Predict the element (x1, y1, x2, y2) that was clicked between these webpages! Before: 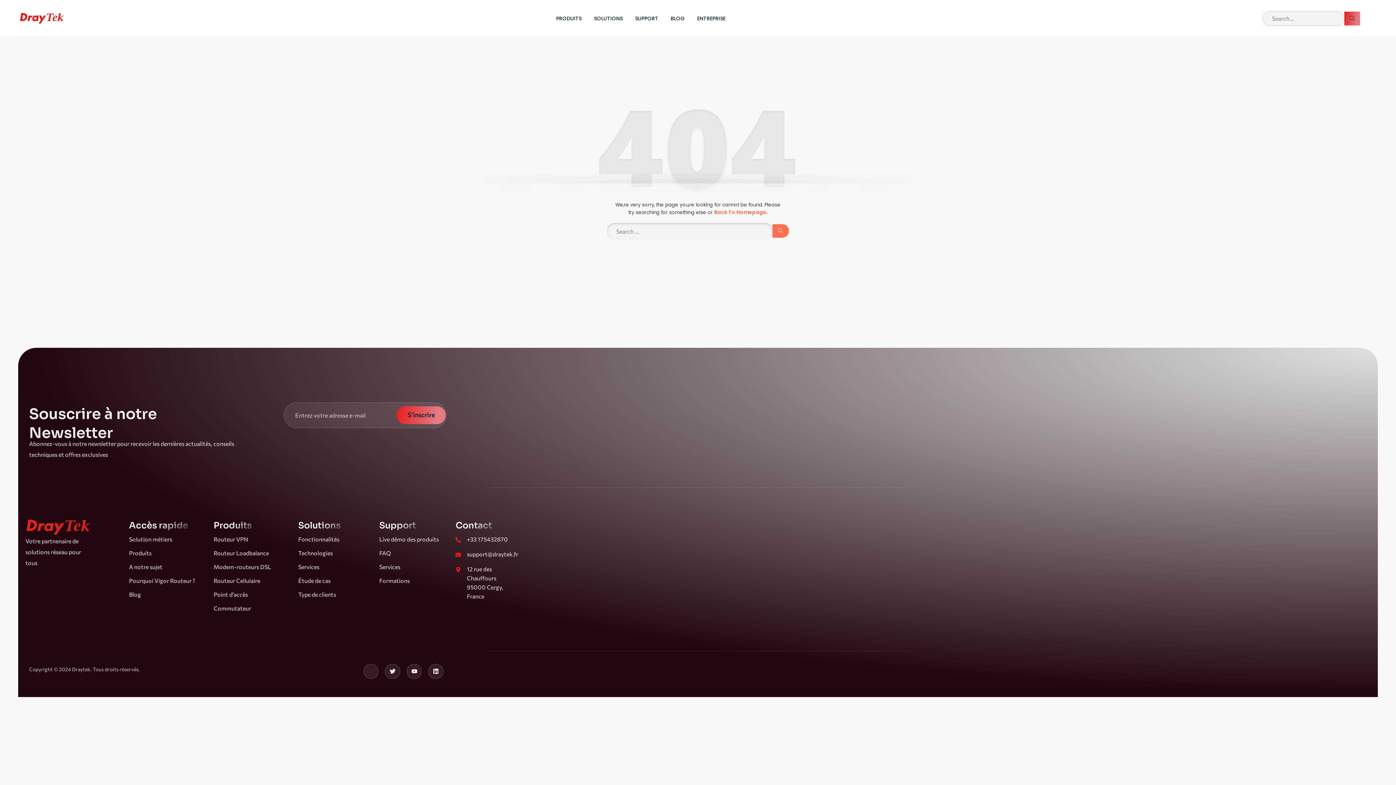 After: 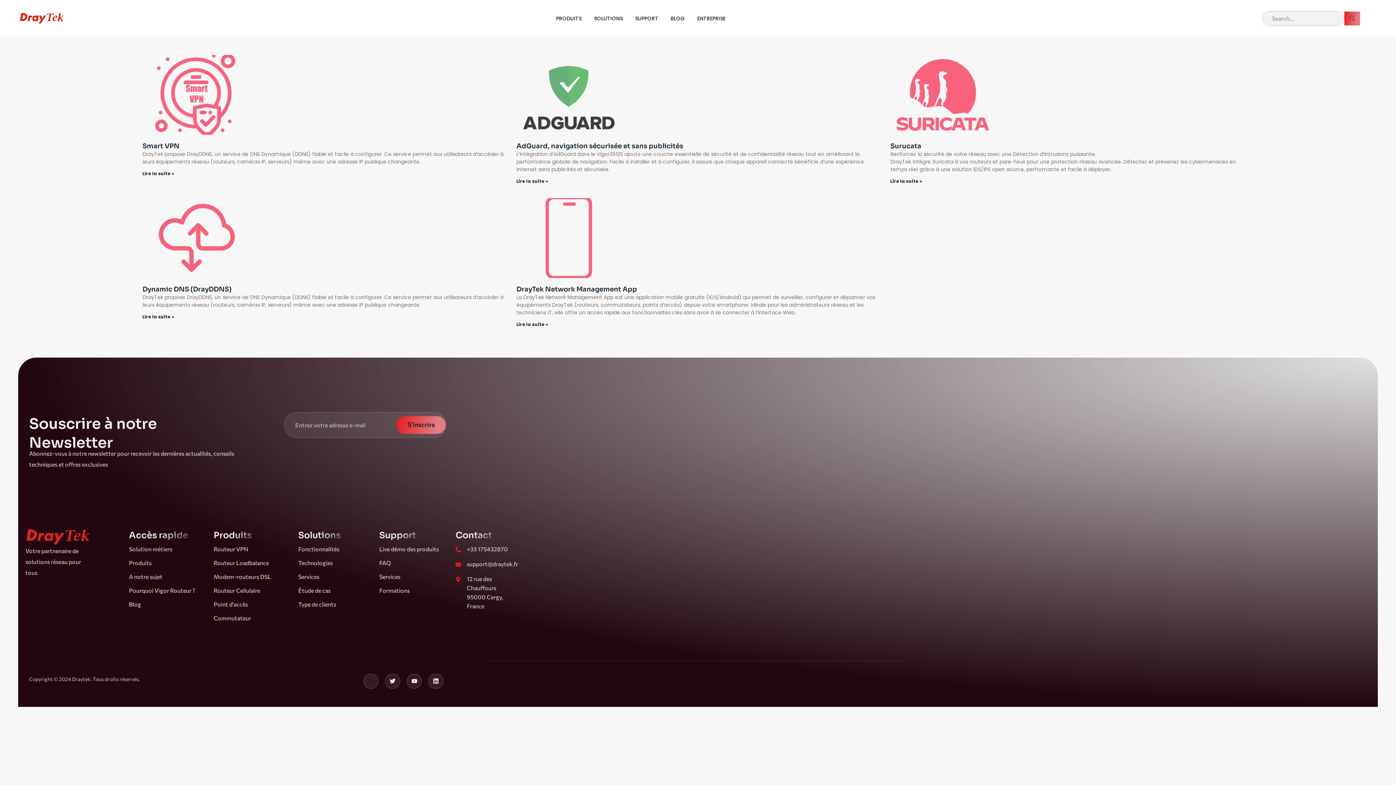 Action: label: Services bbox: (298, 562, 368, 571)